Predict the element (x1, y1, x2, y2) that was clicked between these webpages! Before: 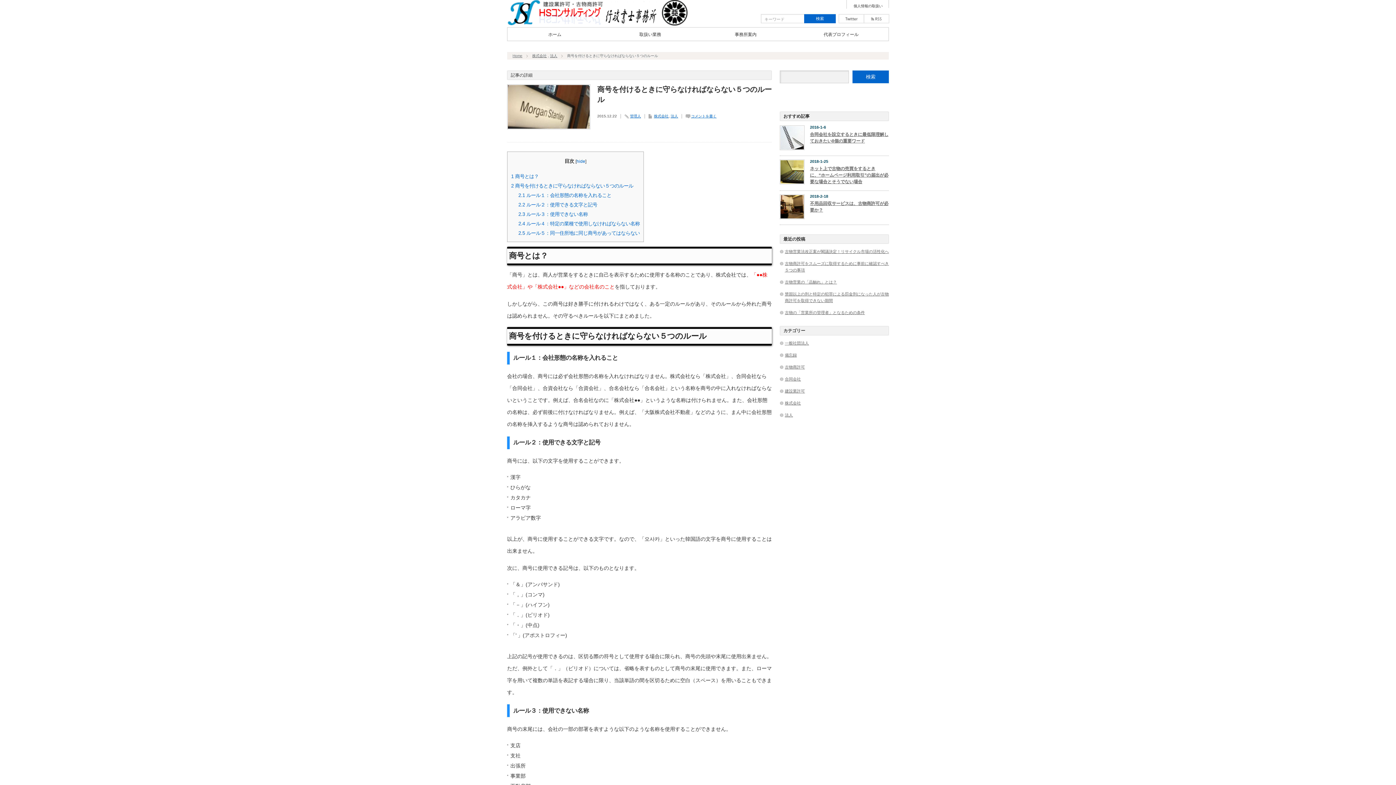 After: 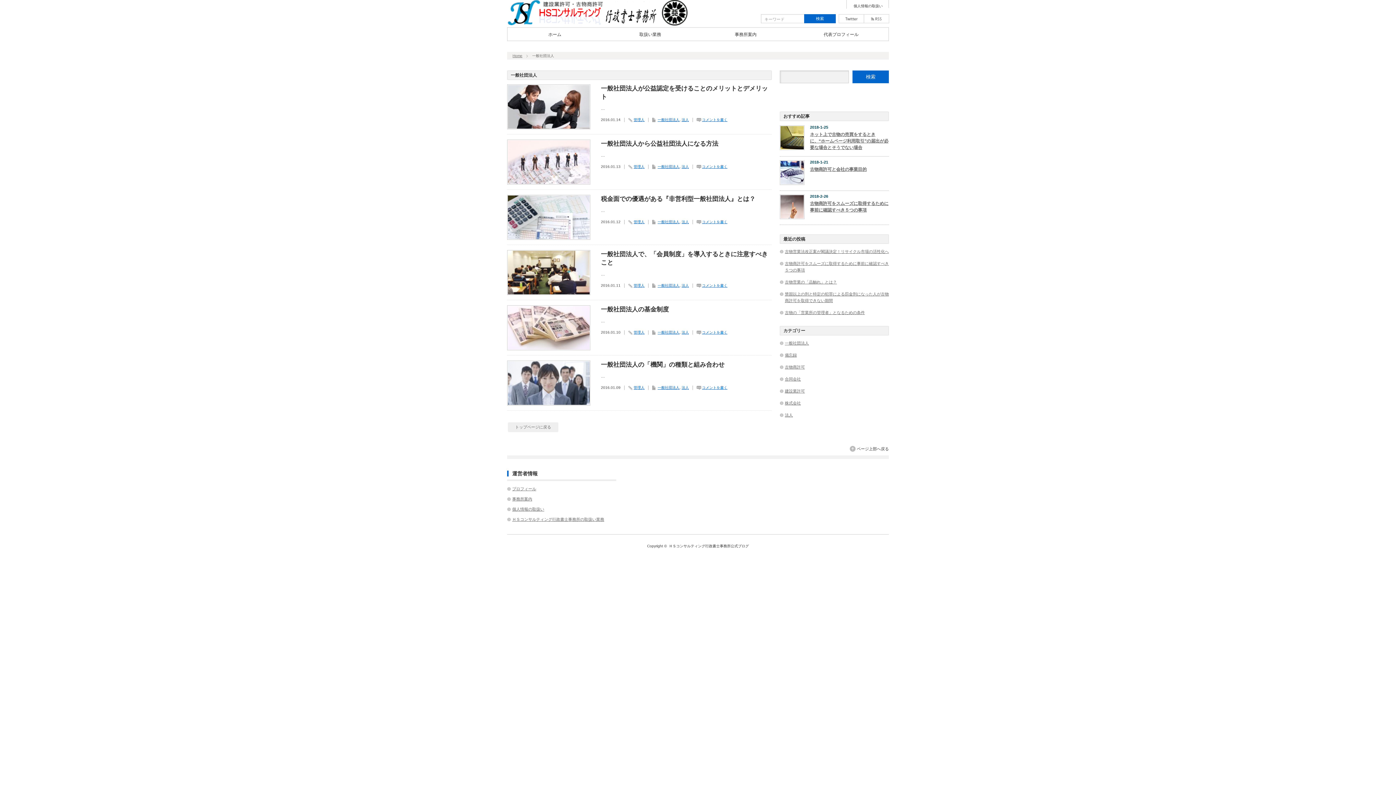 Action: bbox: (785, 341, 809, 345) label: 一般社団法人